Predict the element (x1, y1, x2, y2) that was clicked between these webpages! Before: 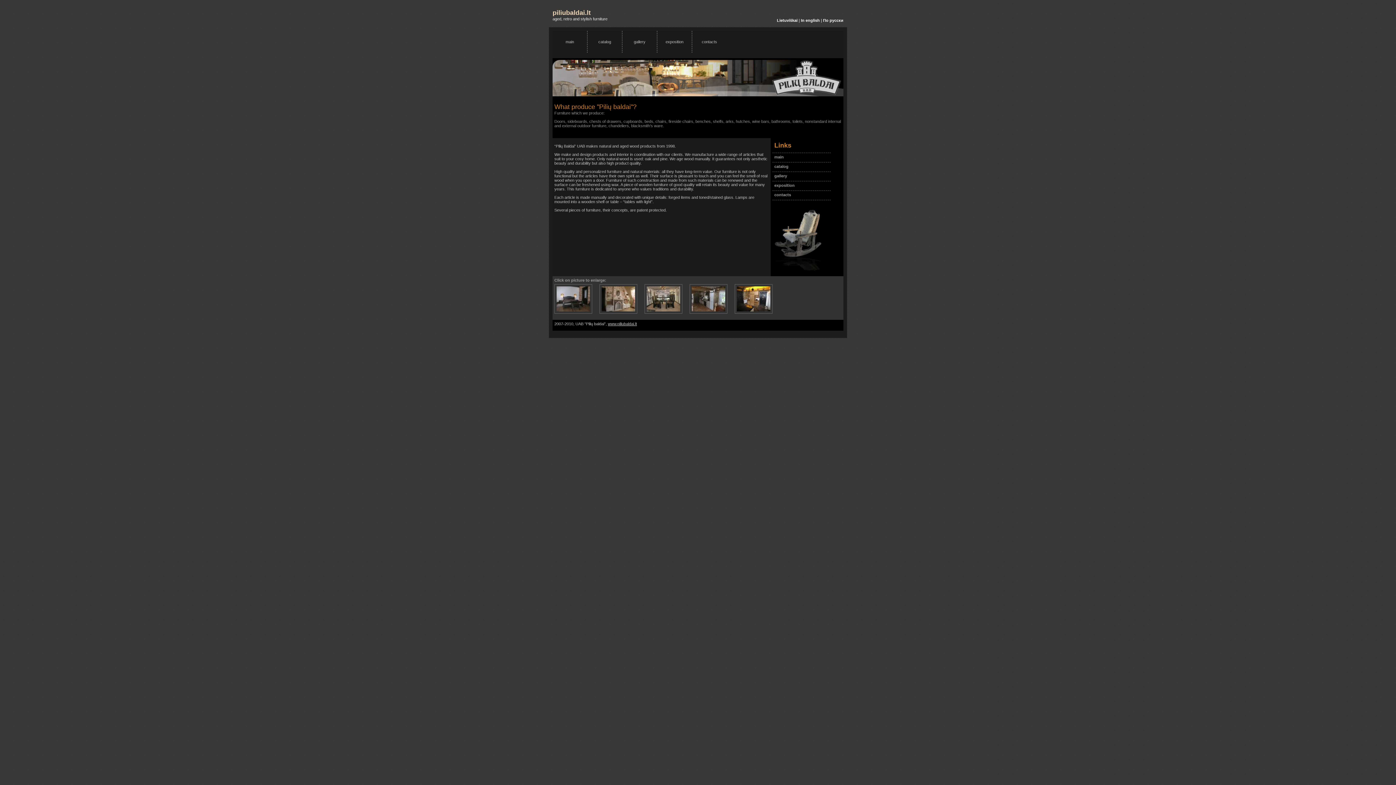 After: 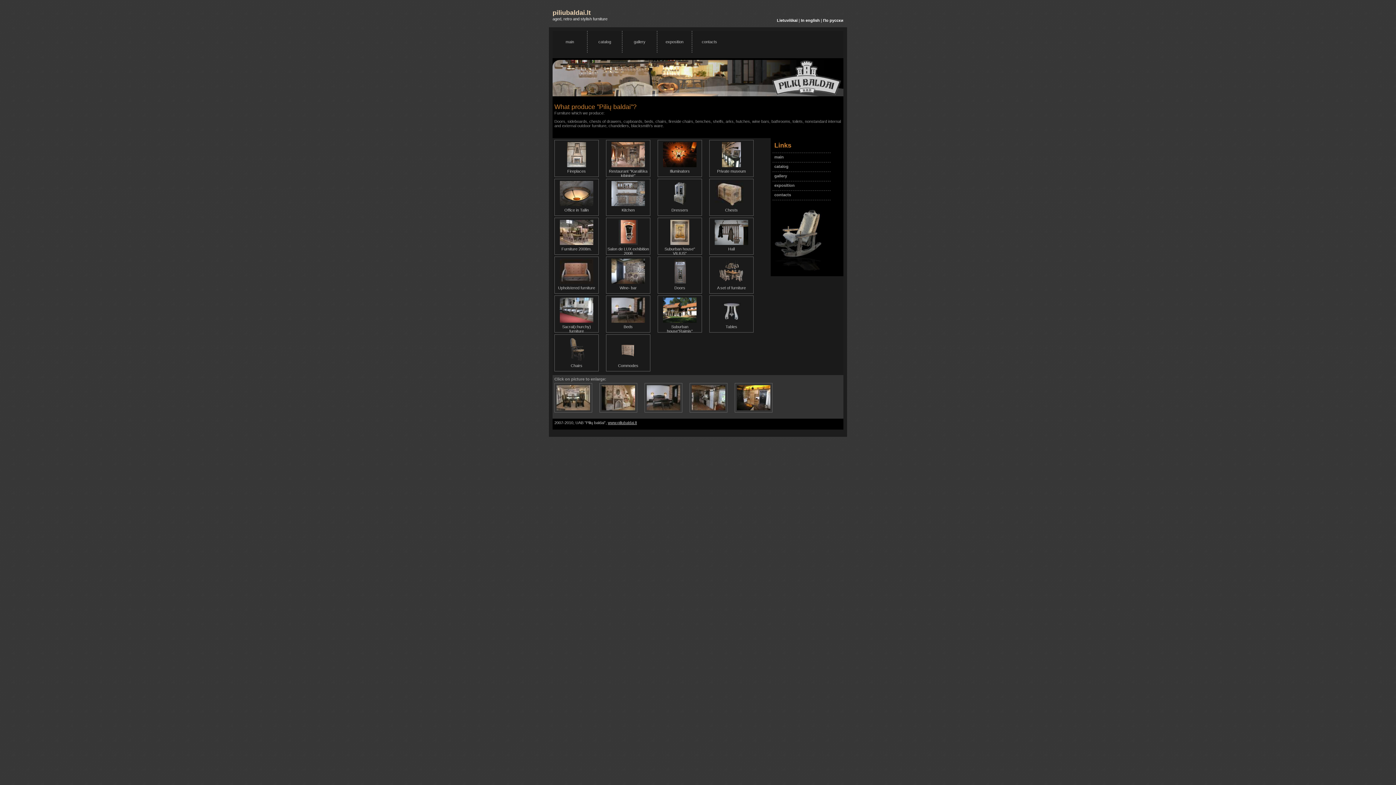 Action: label: catalog bbox: (587, 30, 622, 52)